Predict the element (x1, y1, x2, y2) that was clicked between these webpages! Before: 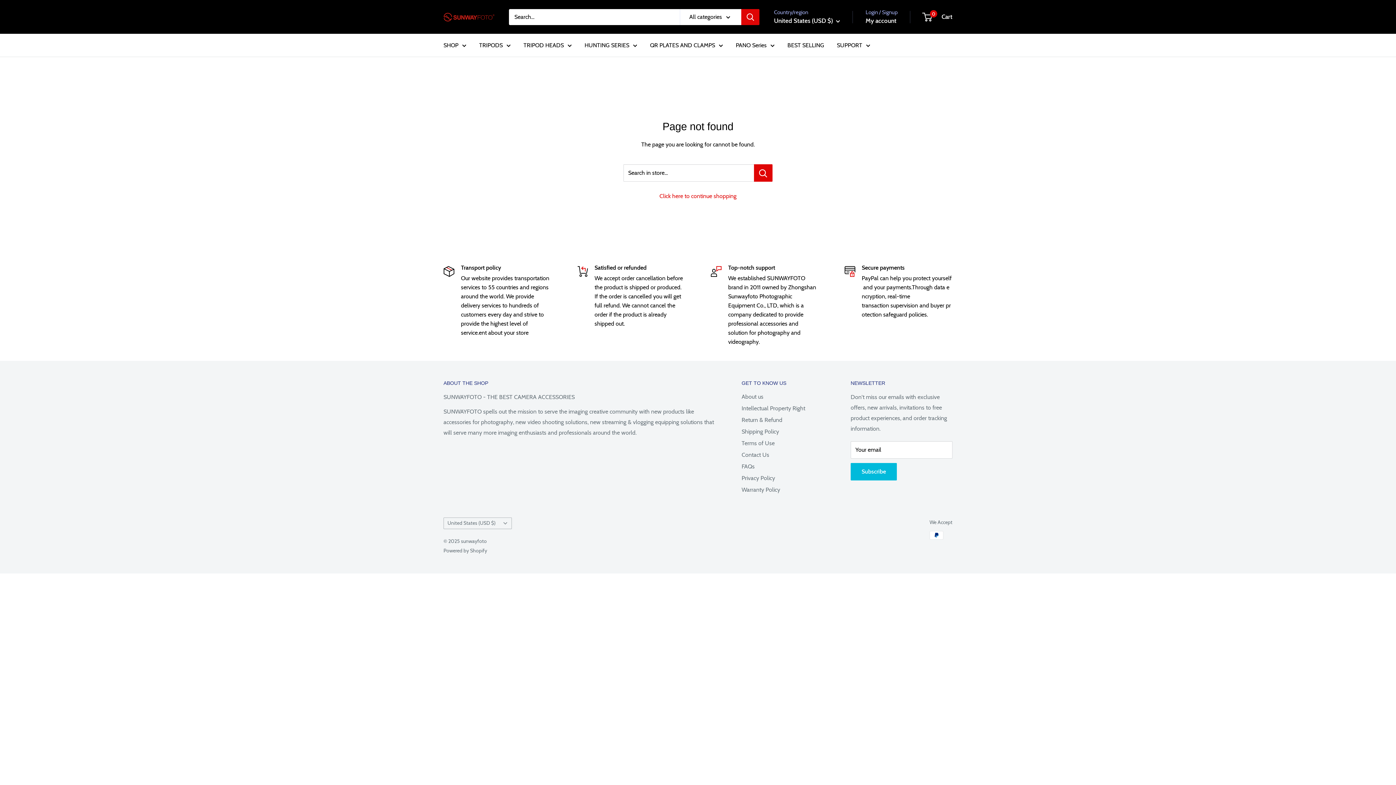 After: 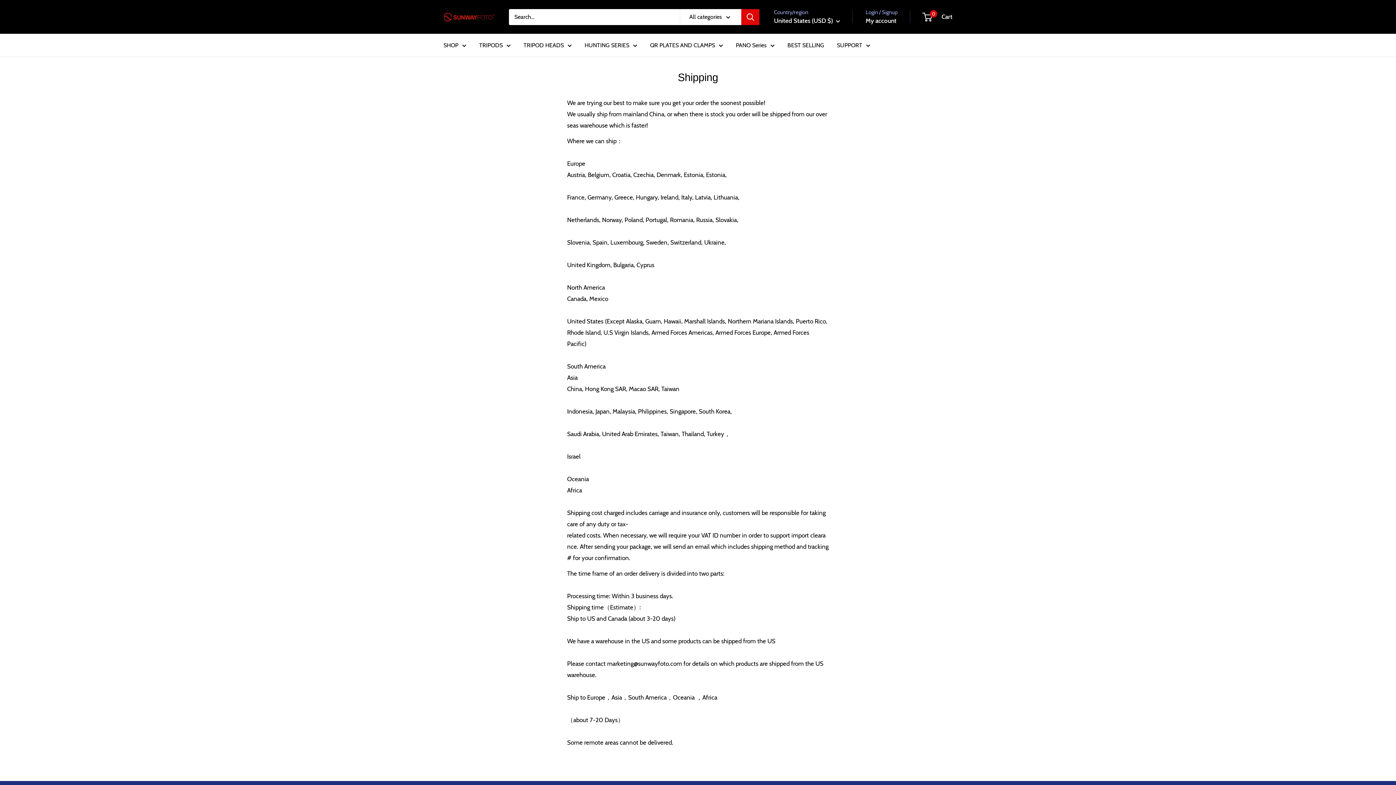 Action: bbox: (741, 426, 825, 437) label: Shipping Policy